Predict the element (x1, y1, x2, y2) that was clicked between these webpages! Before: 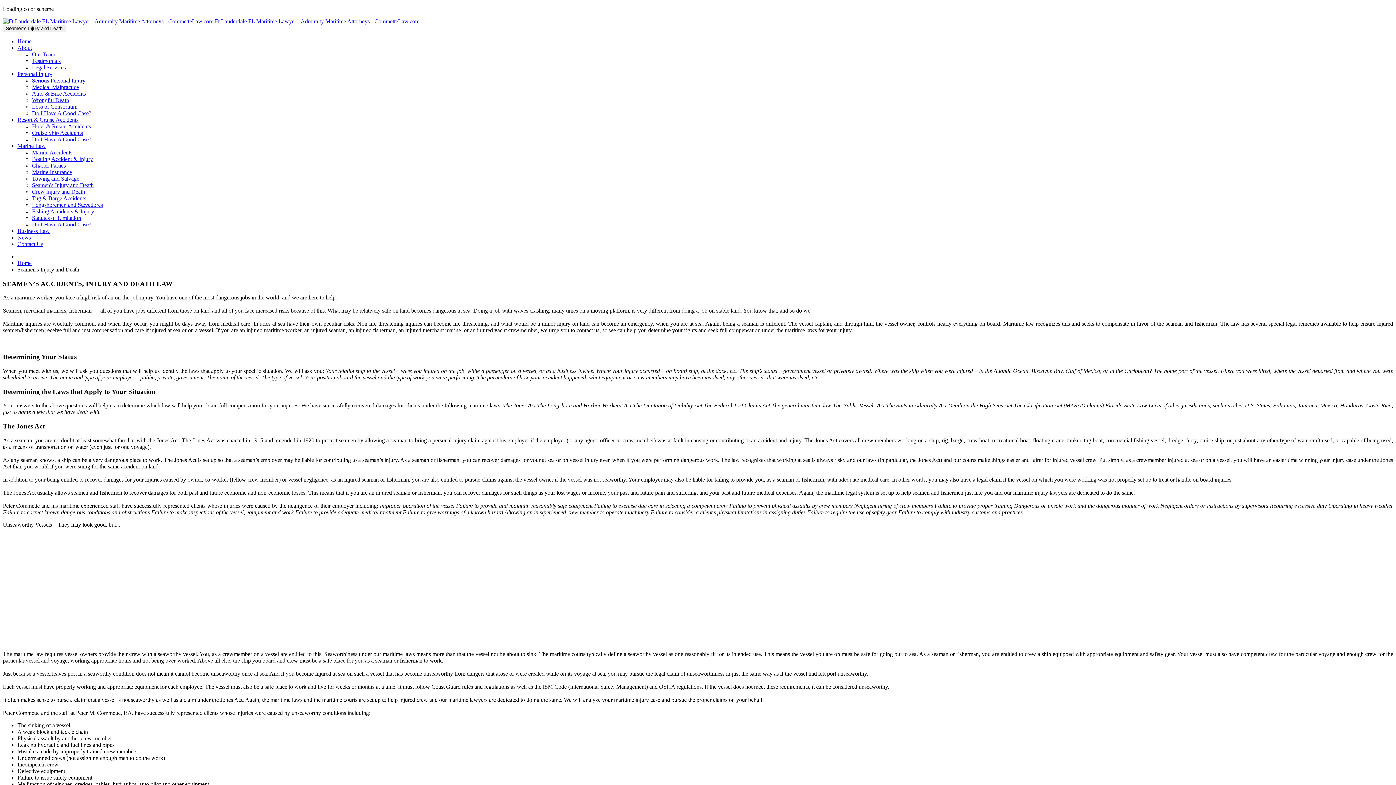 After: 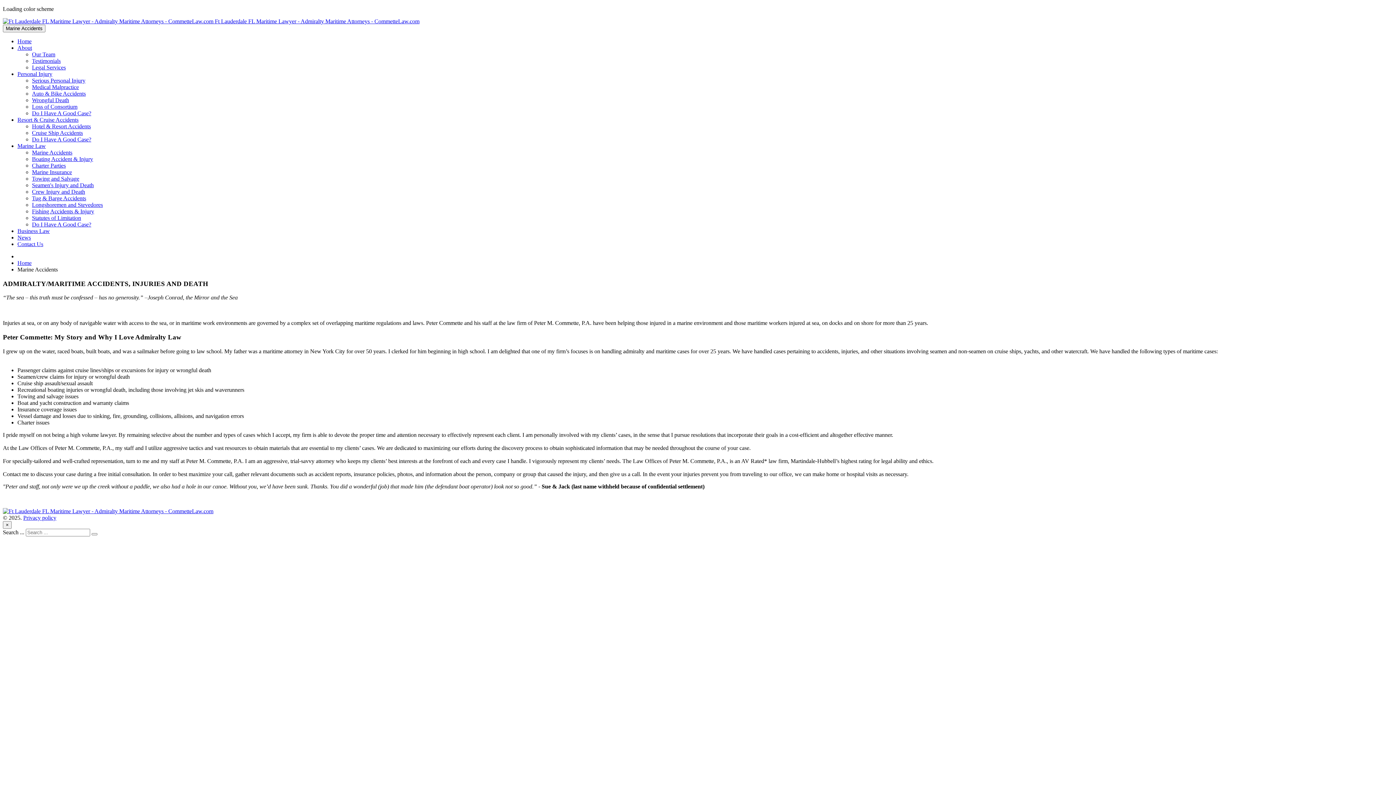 Action: bbox: (32, 149, 72, 155) label: Marine Accidents